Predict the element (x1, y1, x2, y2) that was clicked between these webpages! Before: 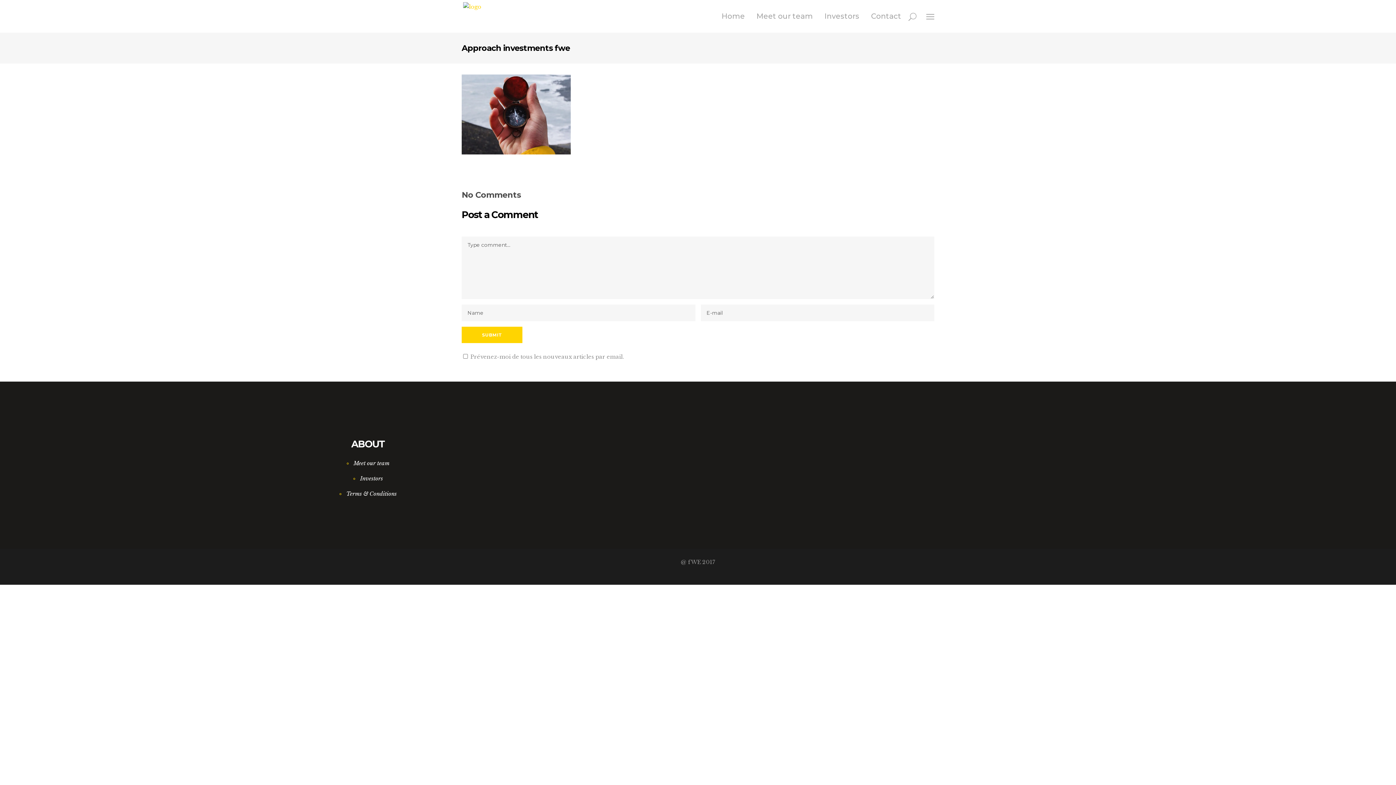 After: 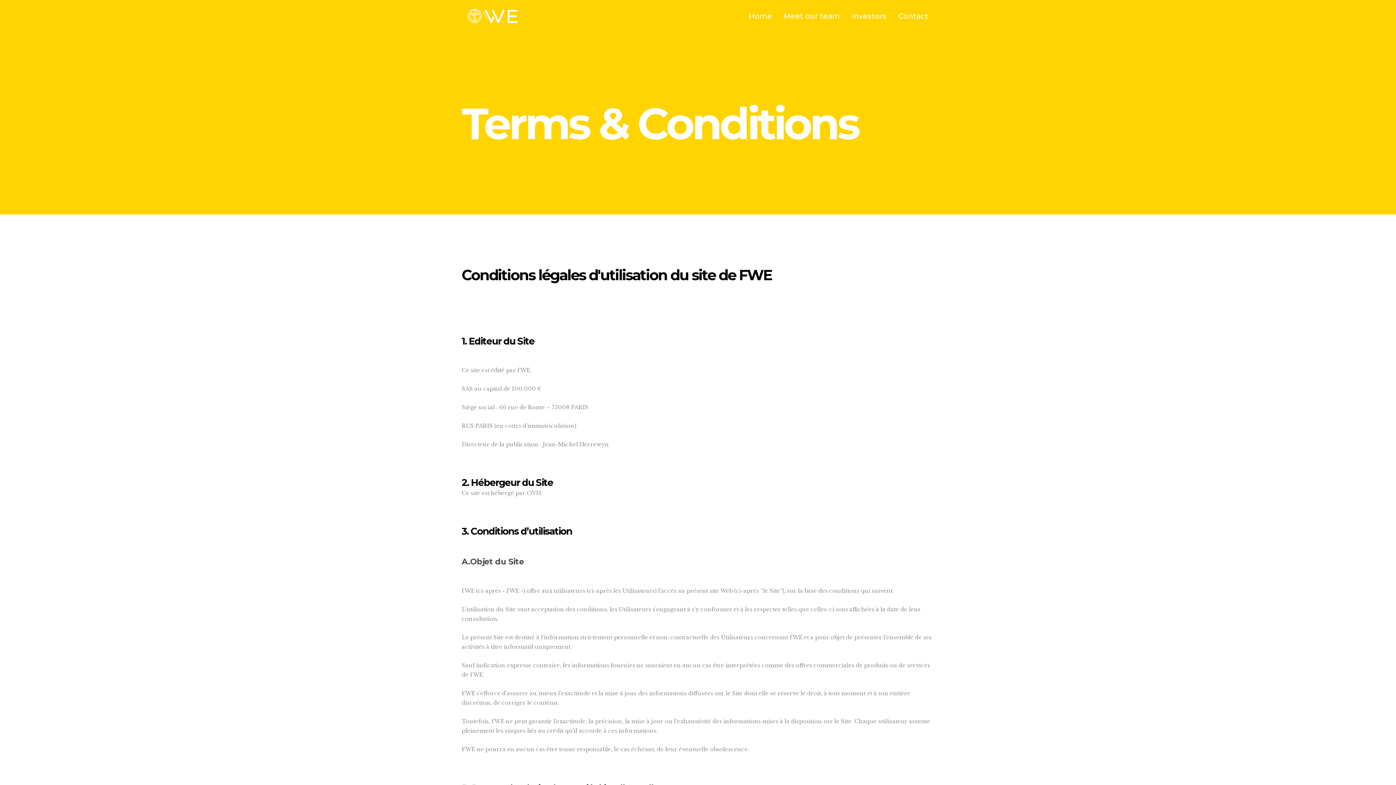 Action: bbox: (339, 490, 396, 497) label: Terms & Conditions